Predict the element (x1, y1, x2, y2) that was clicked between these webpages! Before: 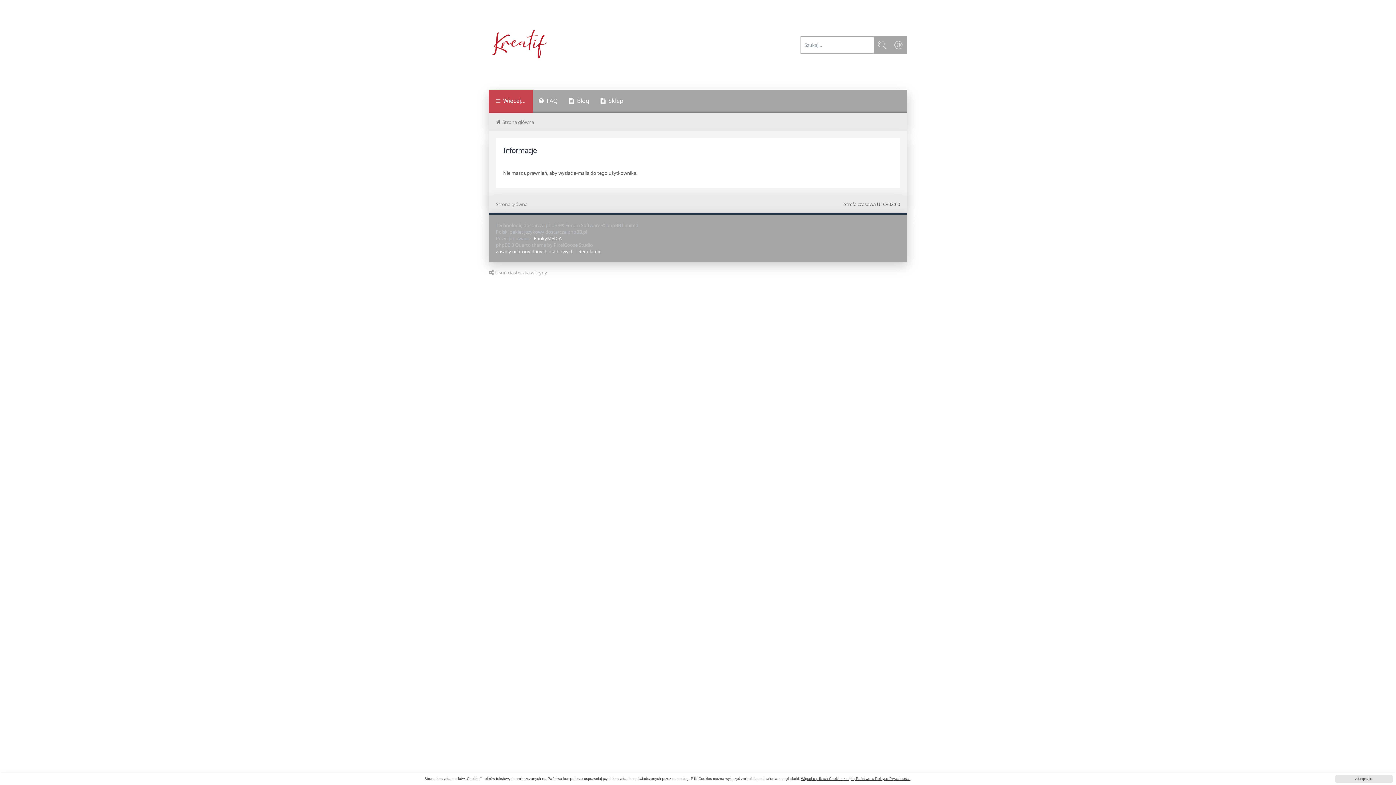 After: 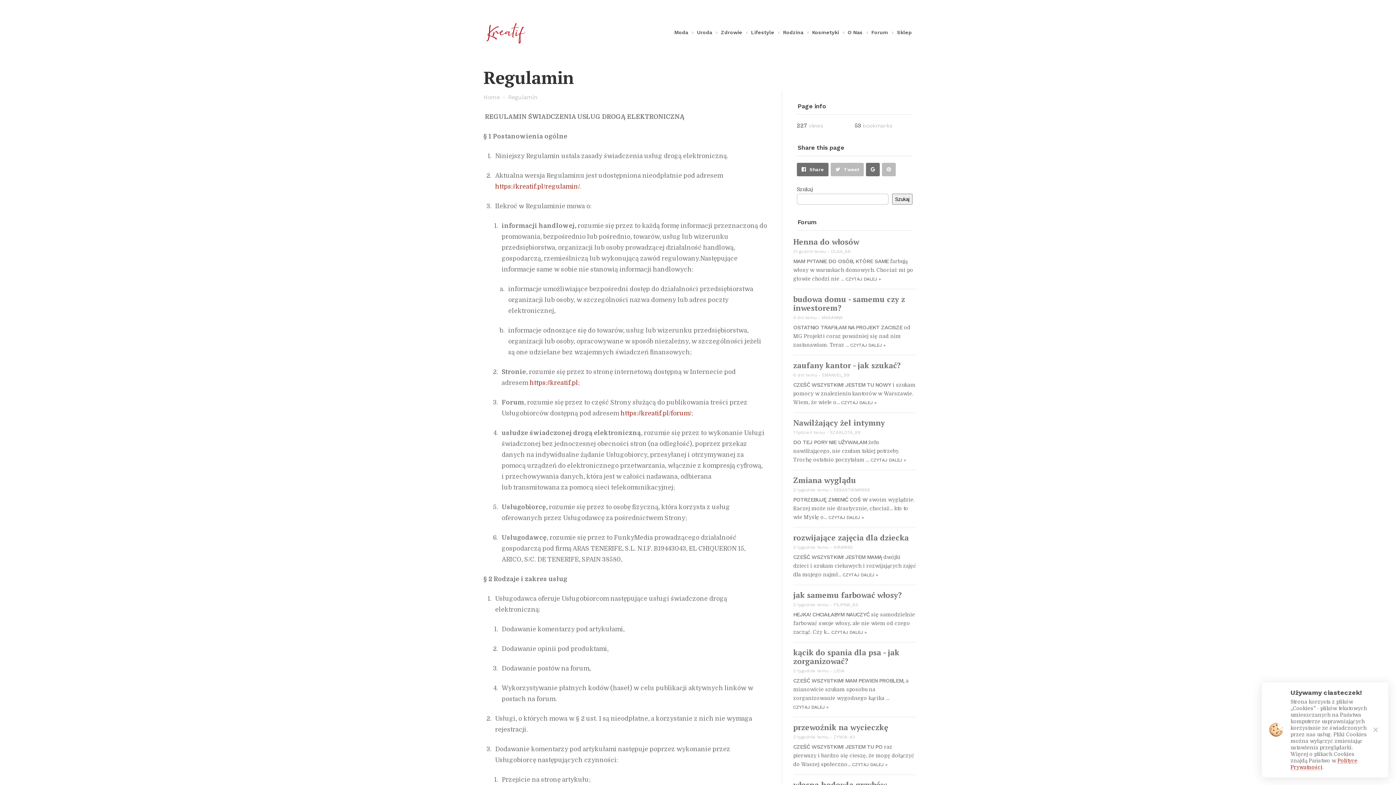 Action: label: Regulamin bbox: (578, 248, 601, 254)